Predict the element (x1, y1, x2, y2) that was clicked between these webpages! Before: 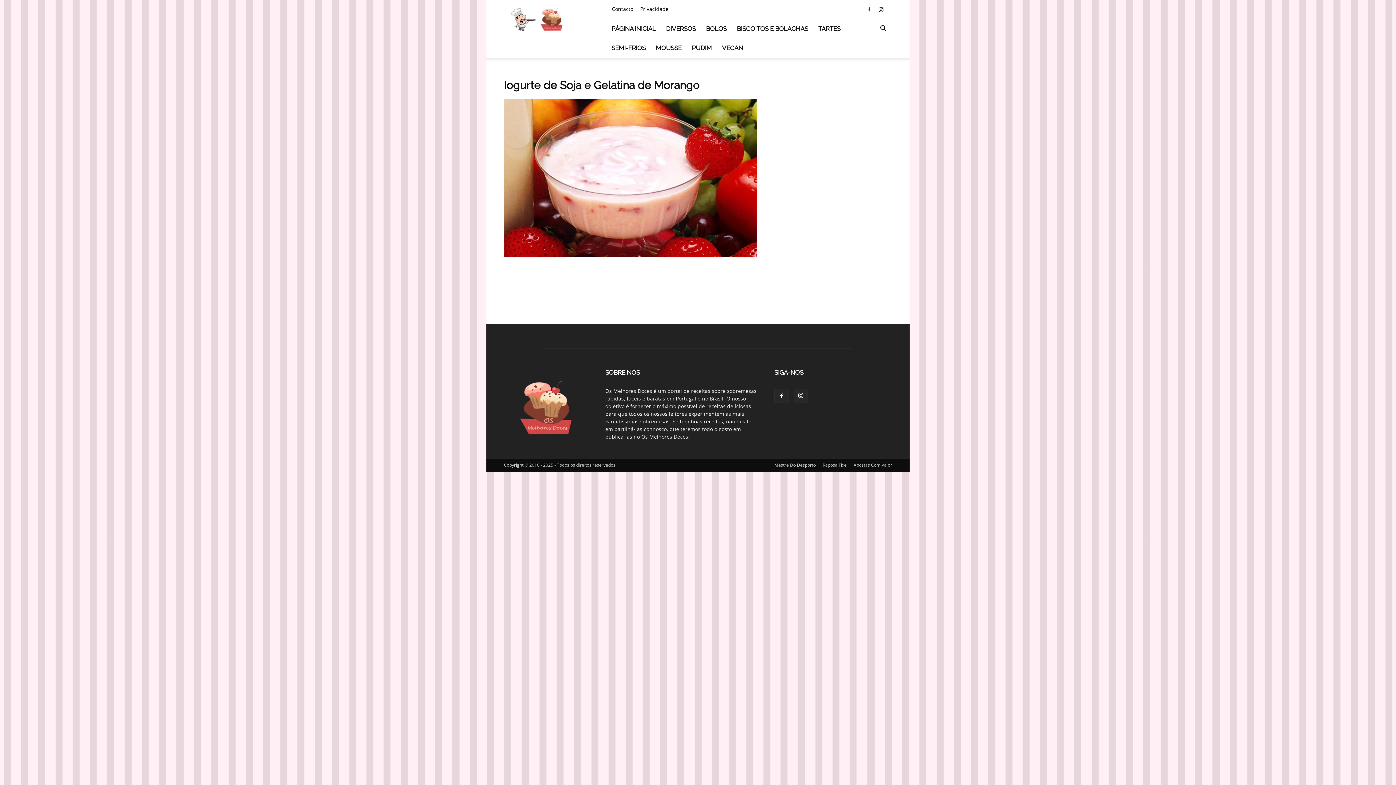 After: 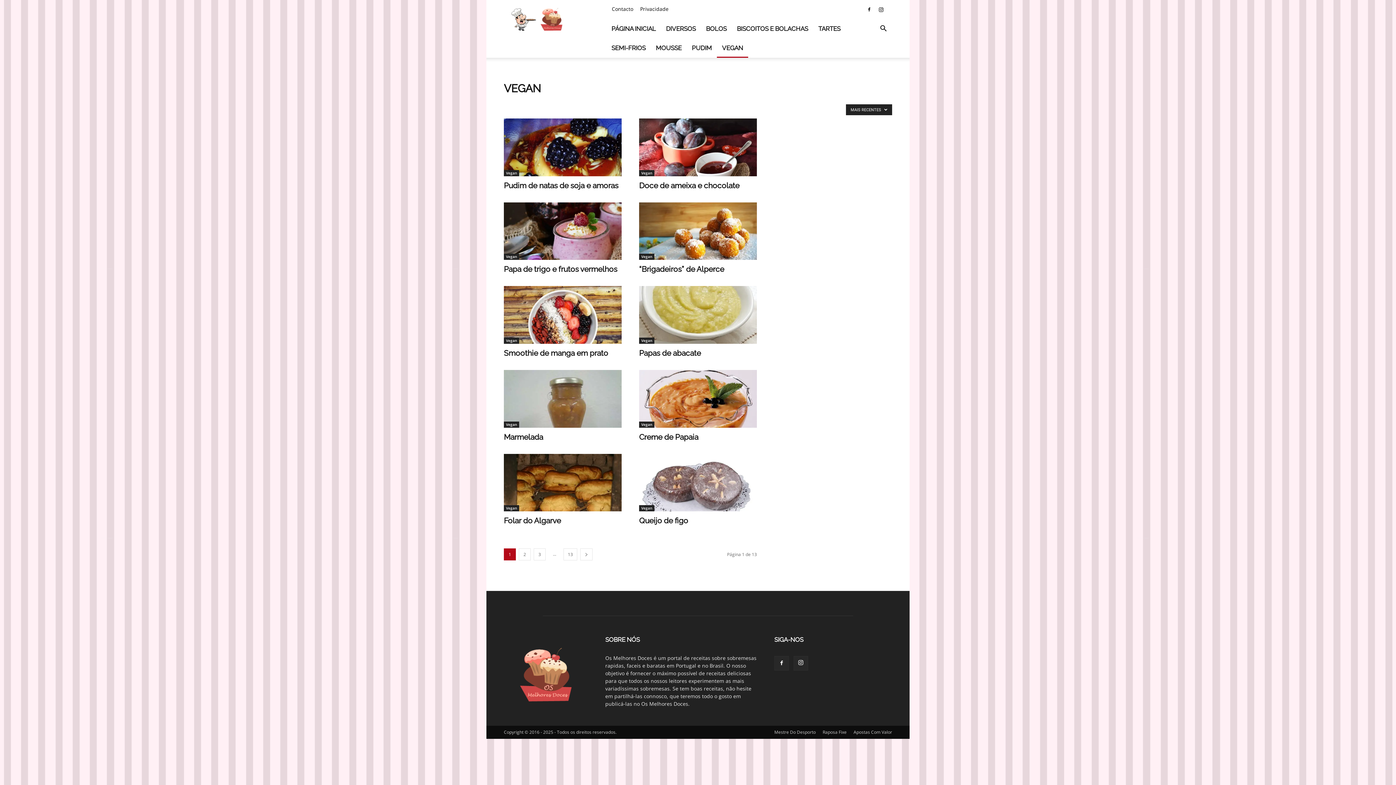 Action: bbox: (717, 38, 748, 57) label: VEGAN